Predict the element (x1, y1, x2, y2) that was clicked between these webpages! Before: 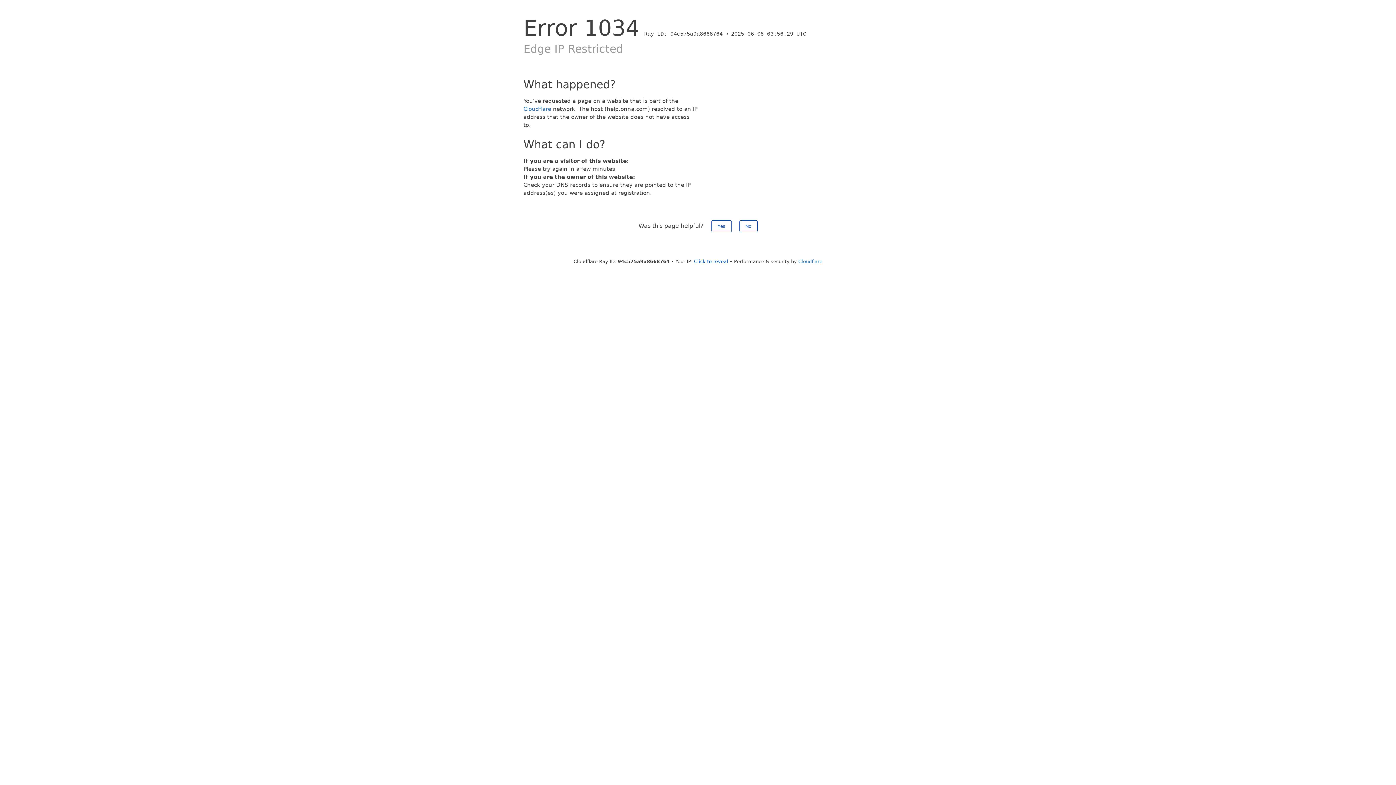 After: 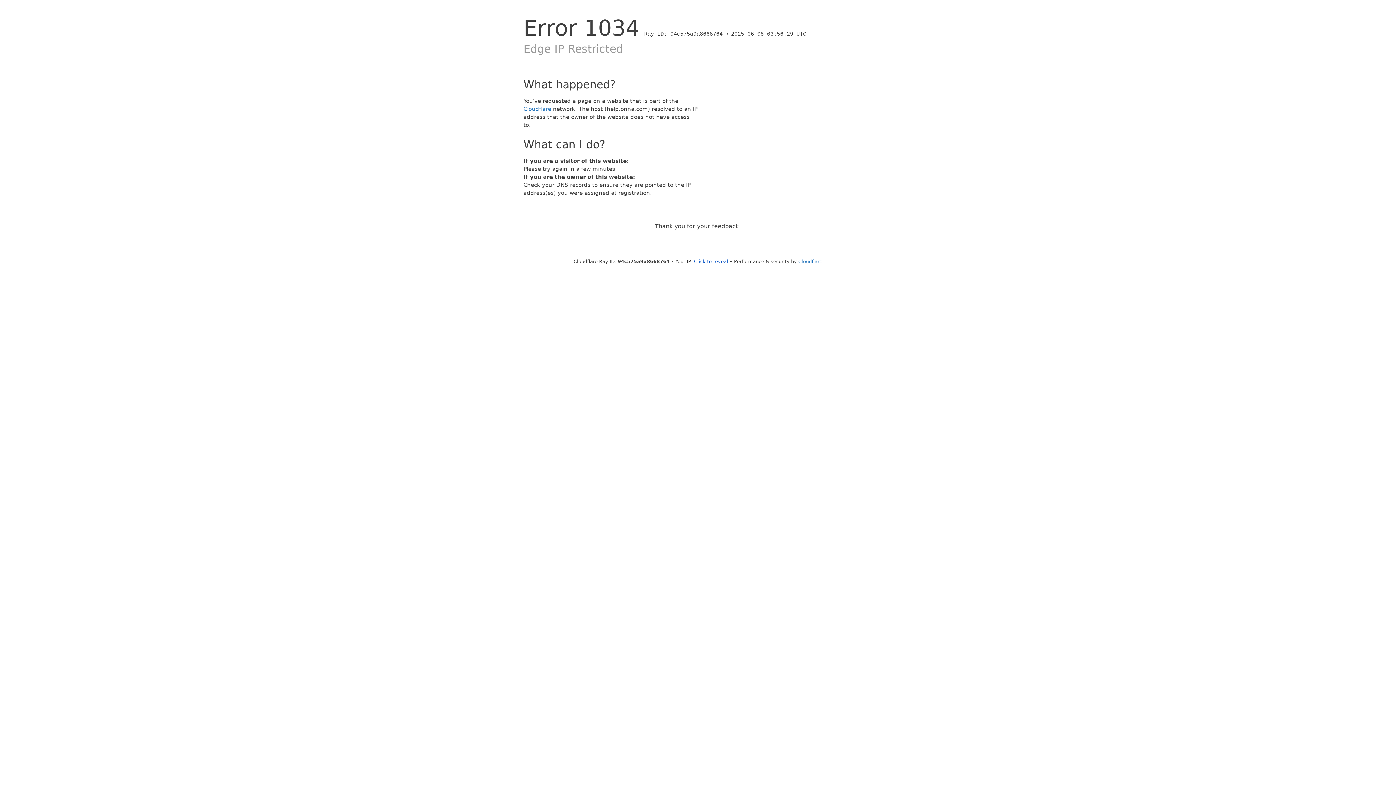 Action: bbox: (711, 220, 731, 232) label: Yes